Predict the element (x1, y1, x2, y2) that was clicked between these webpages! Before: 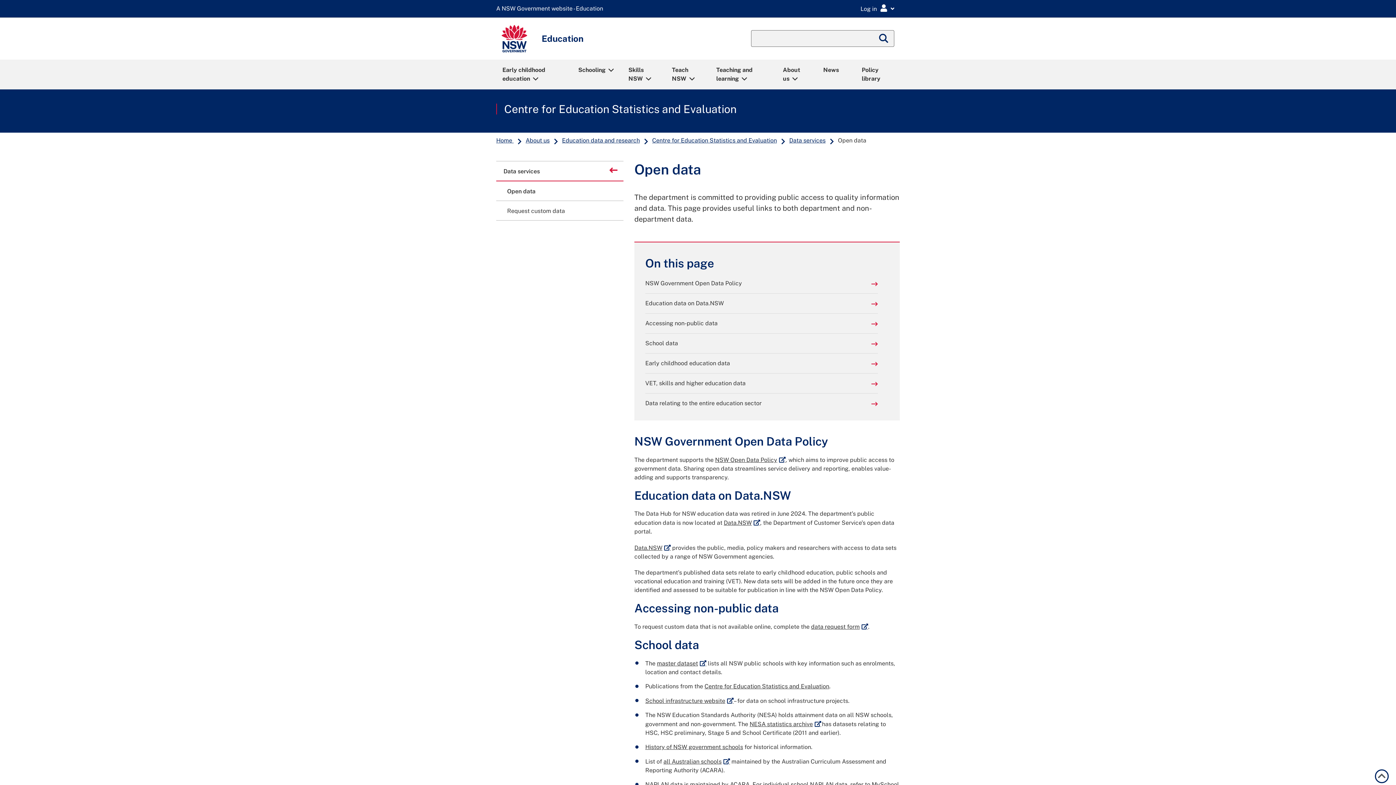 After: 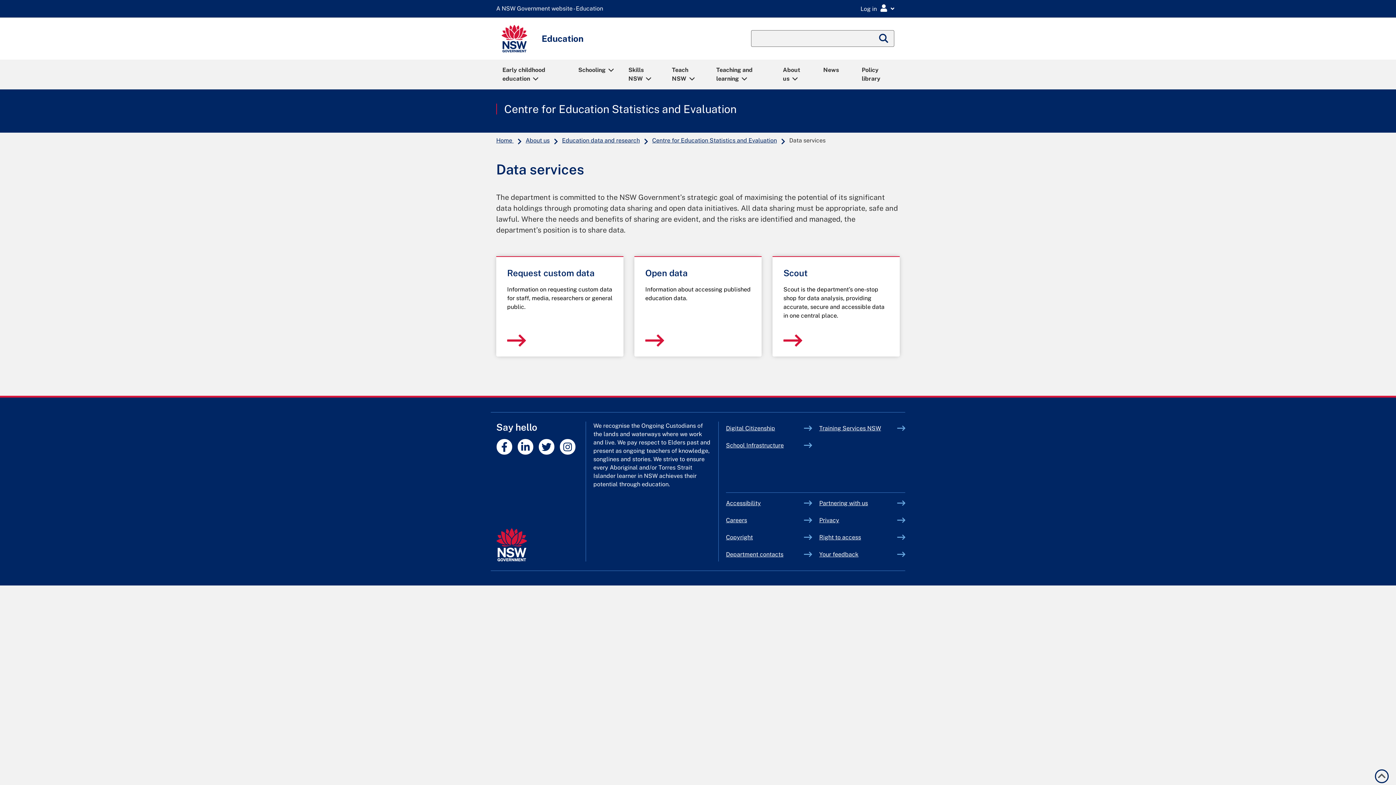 Action: label: Back to
Data services bbox: (496, 161, 623, 180)